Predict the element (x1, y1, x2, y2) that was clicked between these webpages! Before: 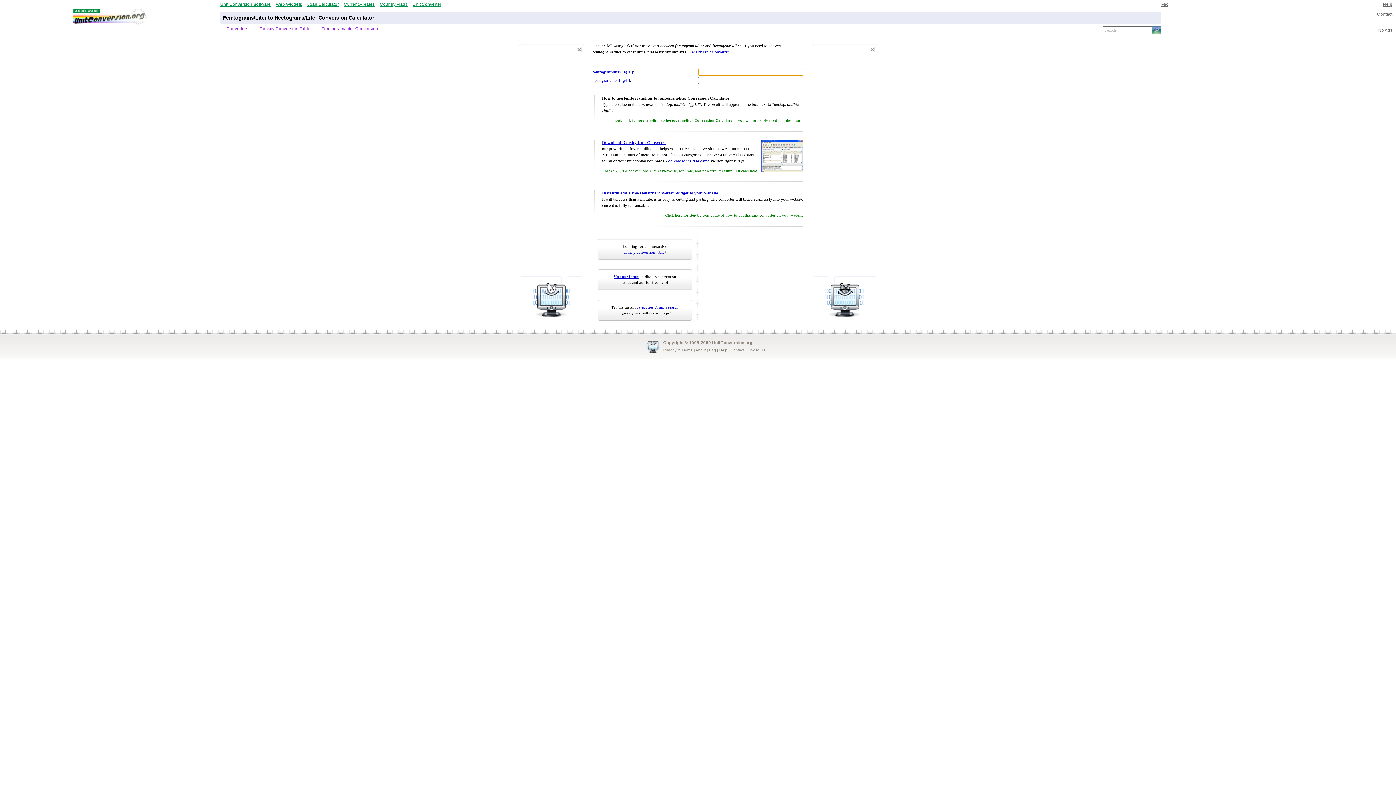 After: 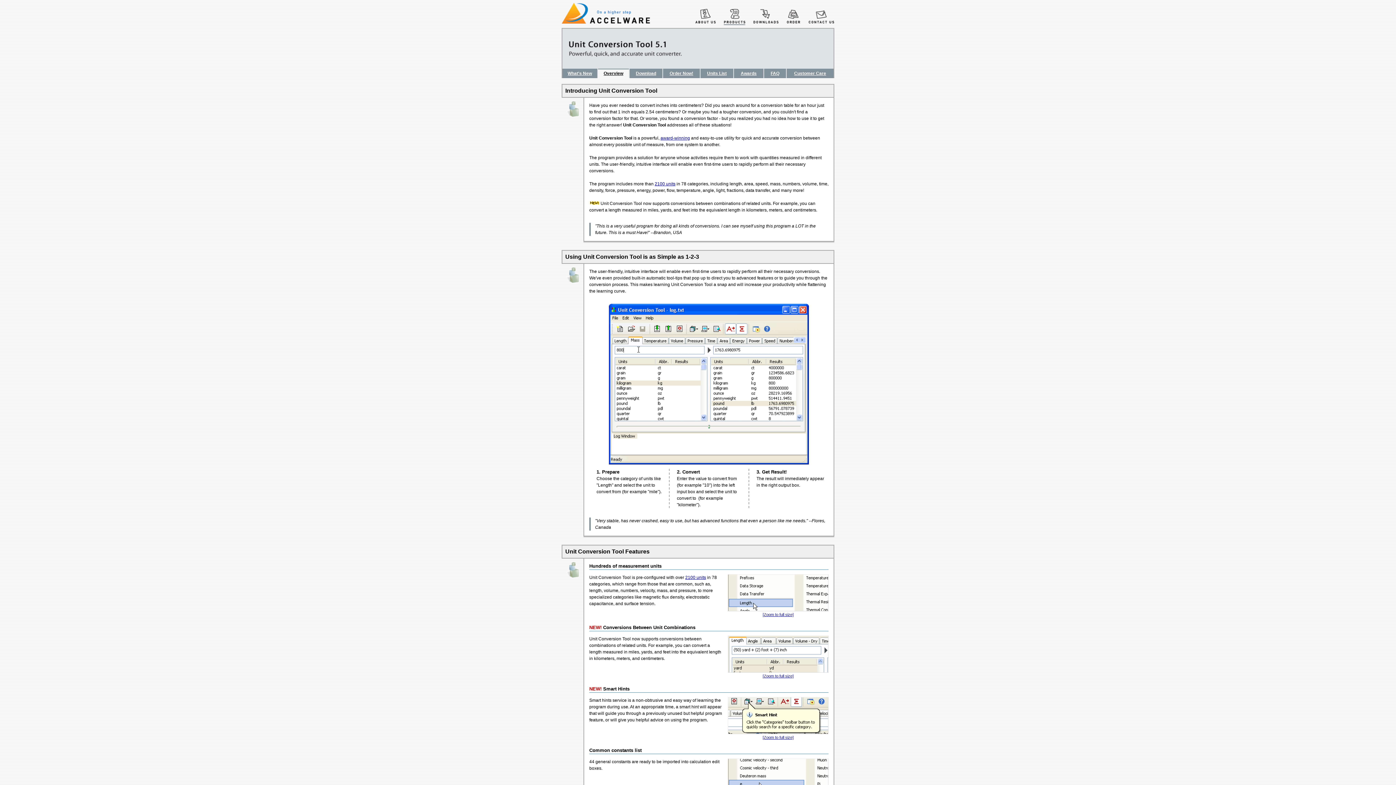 Action: label: Unit Conversion Software bbox: (220, 1, 270, 6)